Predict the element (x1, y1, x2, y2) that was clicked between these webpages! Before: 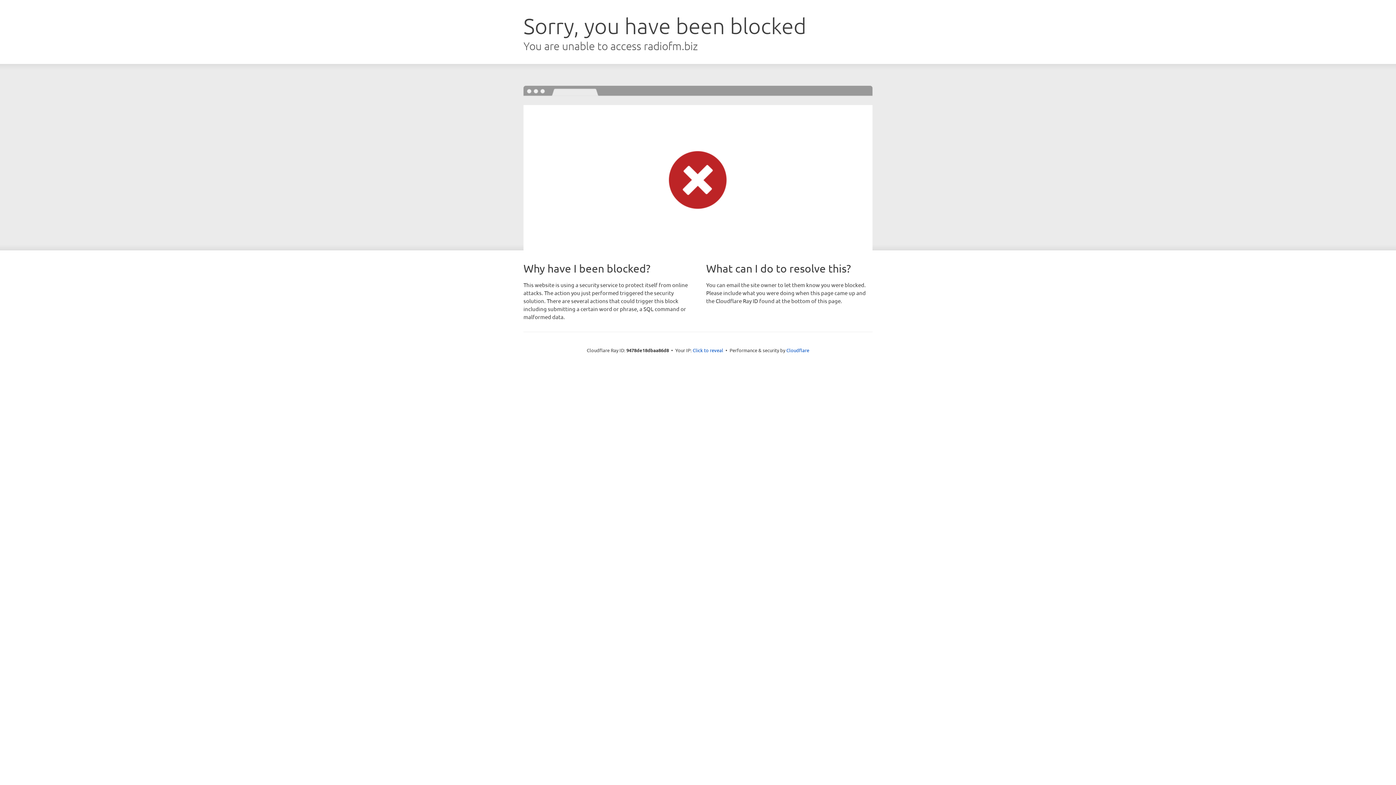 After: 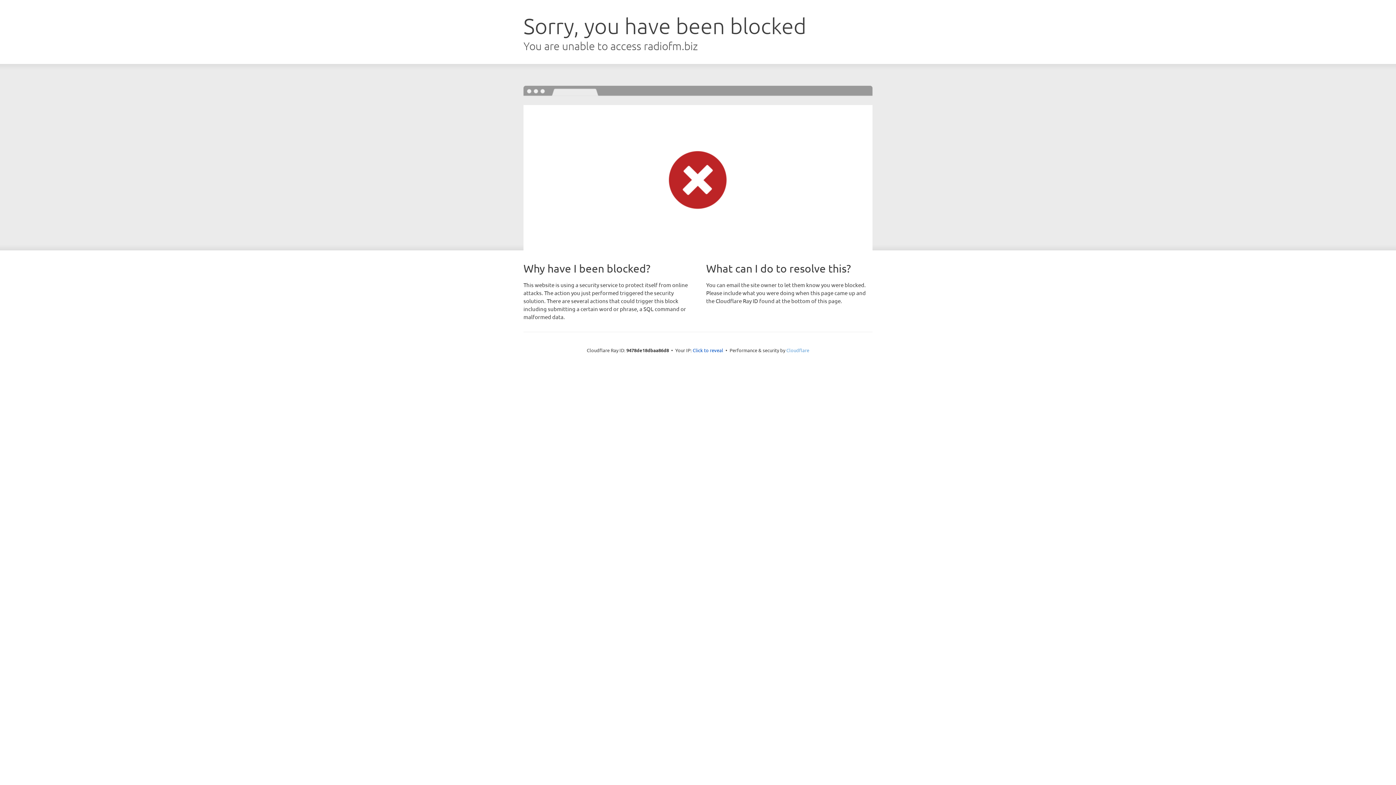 Action: bbox: (786, 347, 809, 353) label: Cloudflare